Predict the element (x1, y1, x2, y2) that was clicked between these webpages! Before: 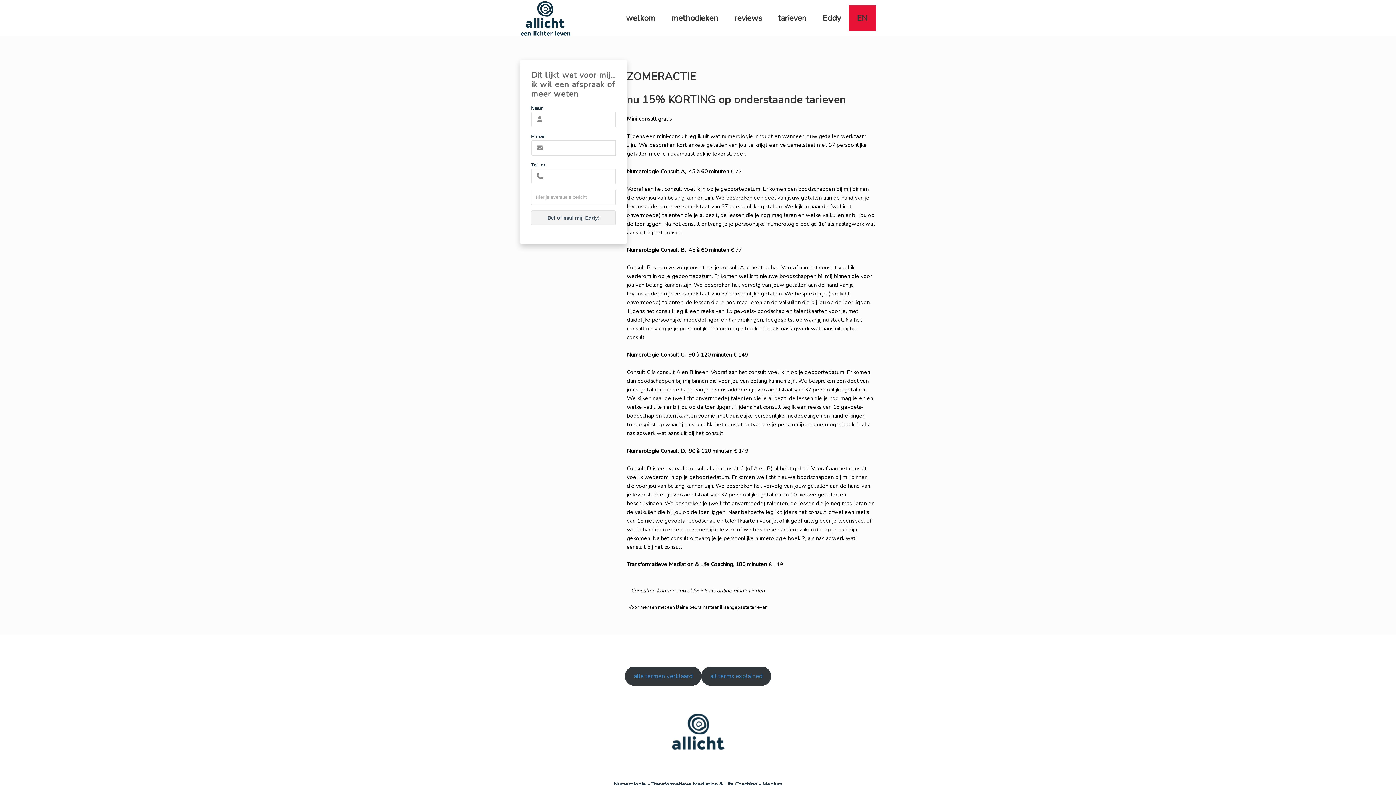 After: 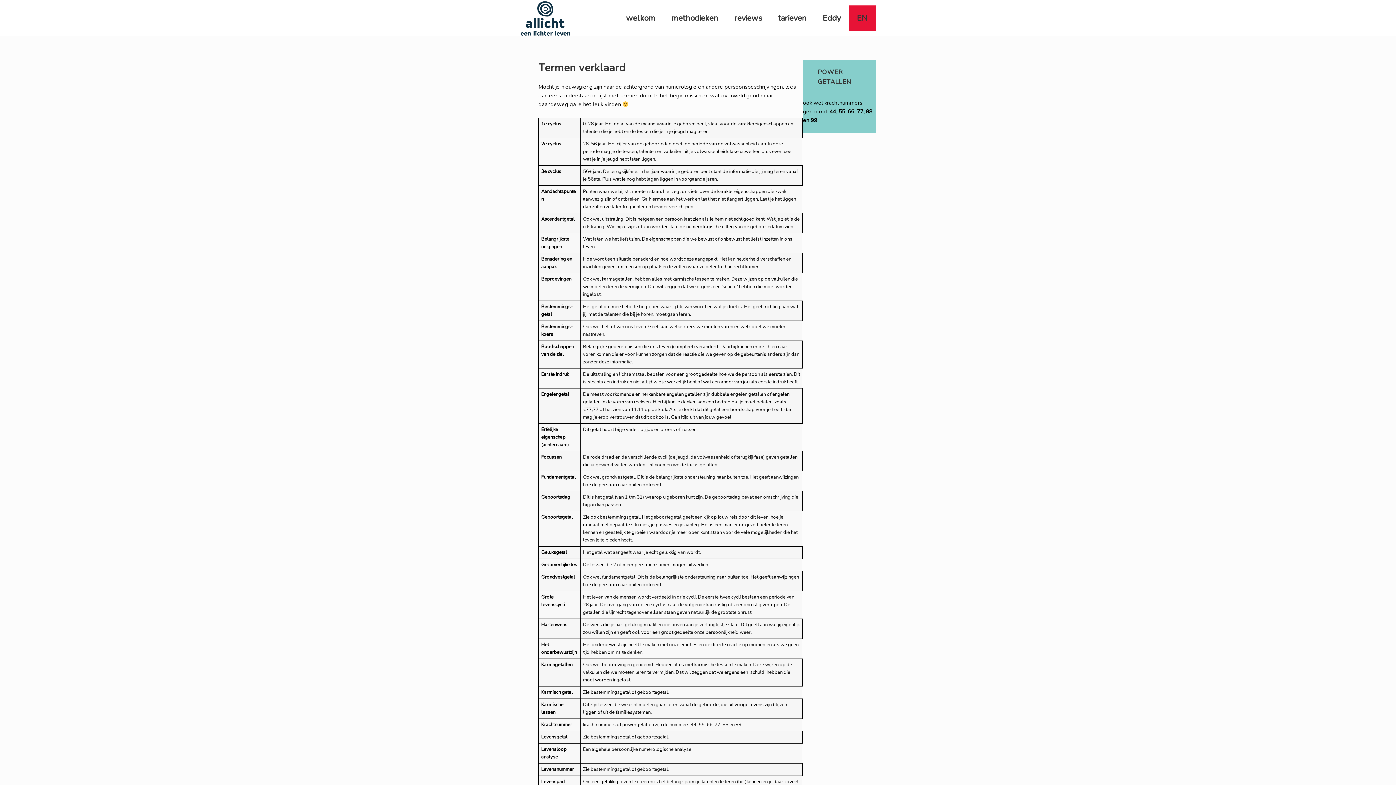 Action: bbox: (625, 666, 701, 686) label: alle termen verklaard